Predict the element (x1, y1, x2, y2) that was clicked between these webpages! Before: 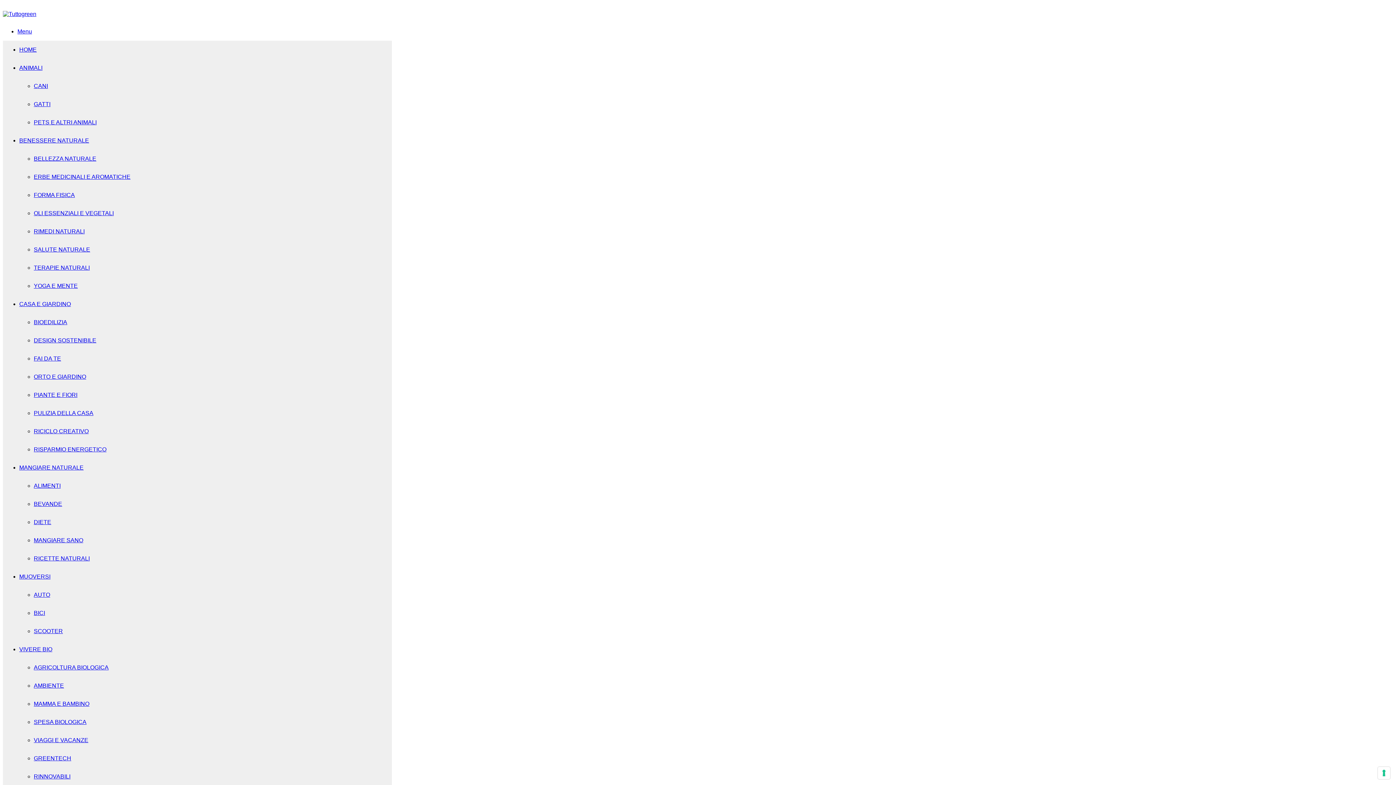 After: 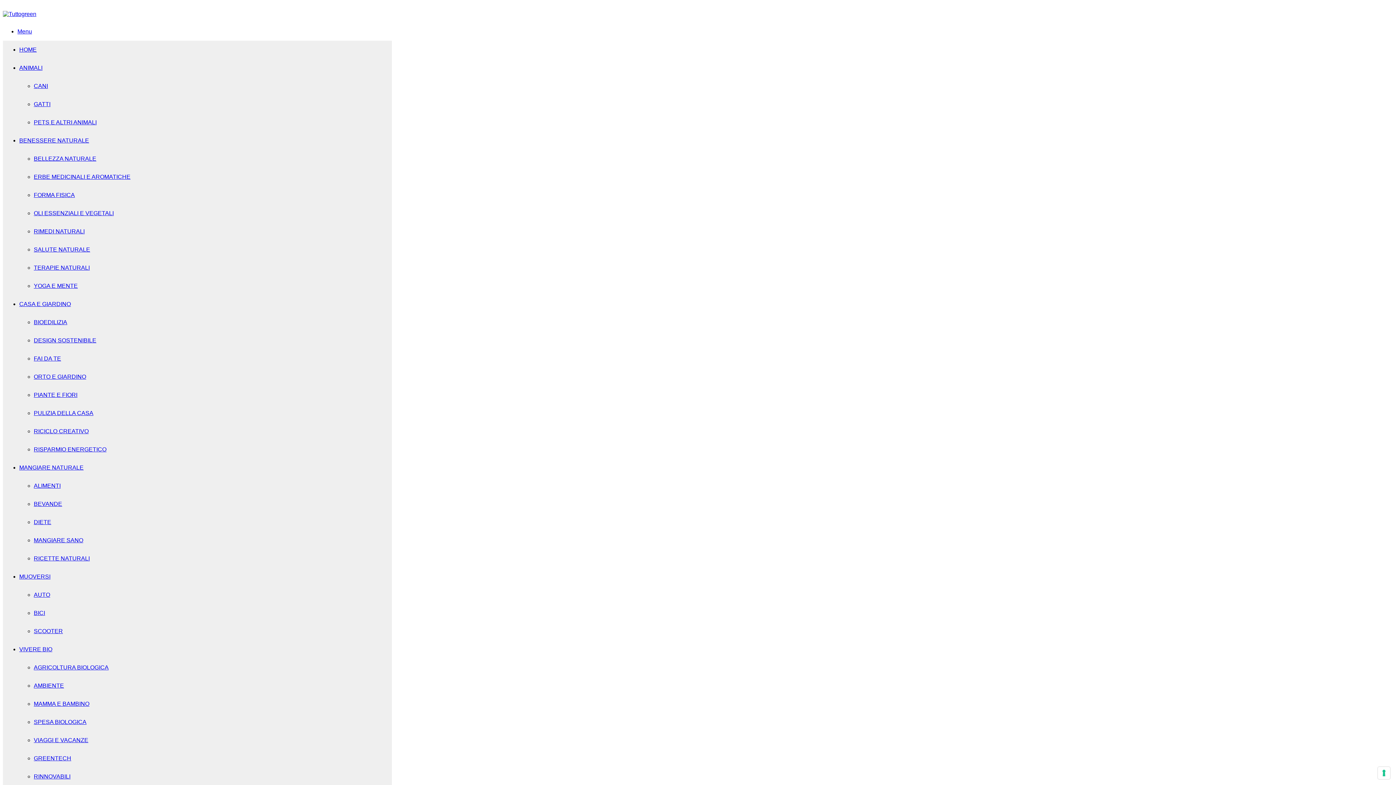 Action: label: AUTO bbox: (33, 592, 50, 598)